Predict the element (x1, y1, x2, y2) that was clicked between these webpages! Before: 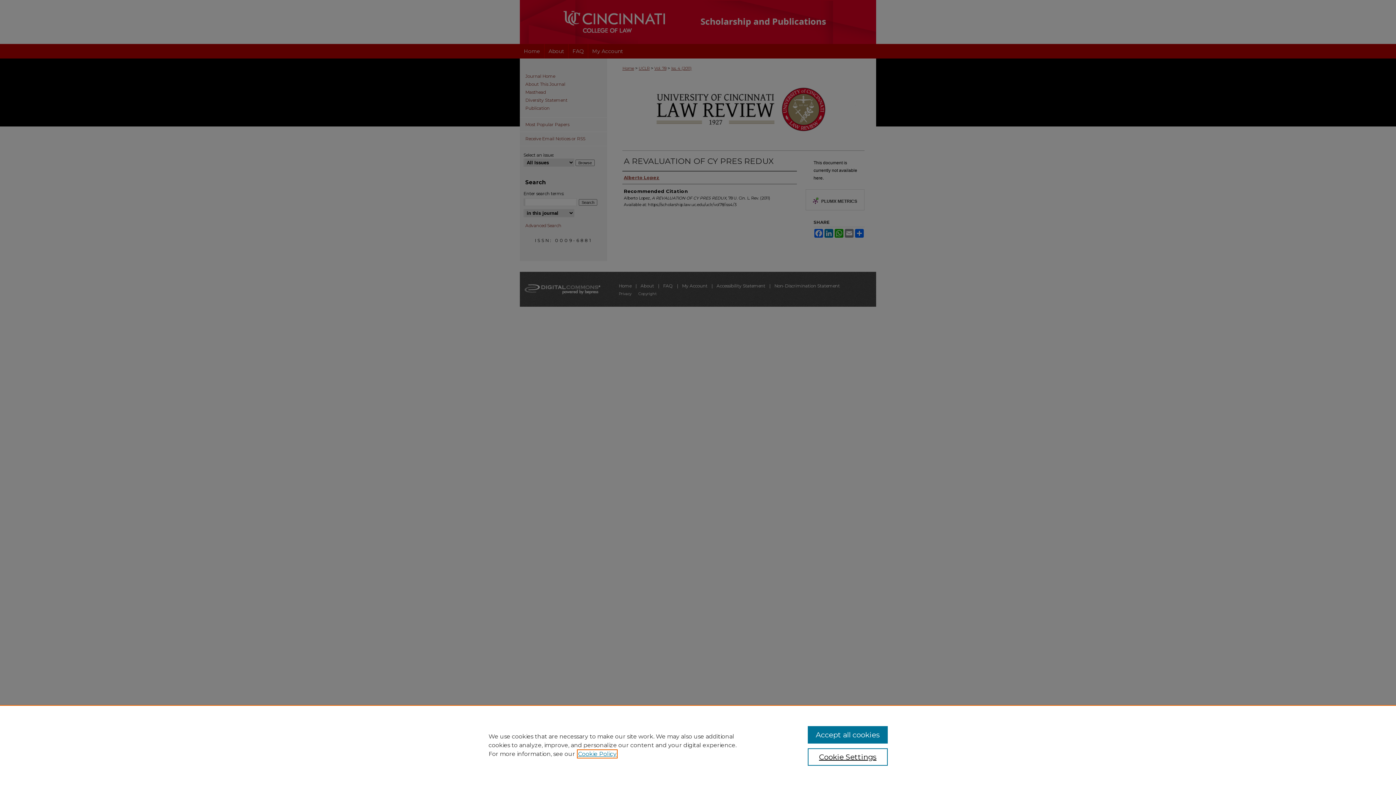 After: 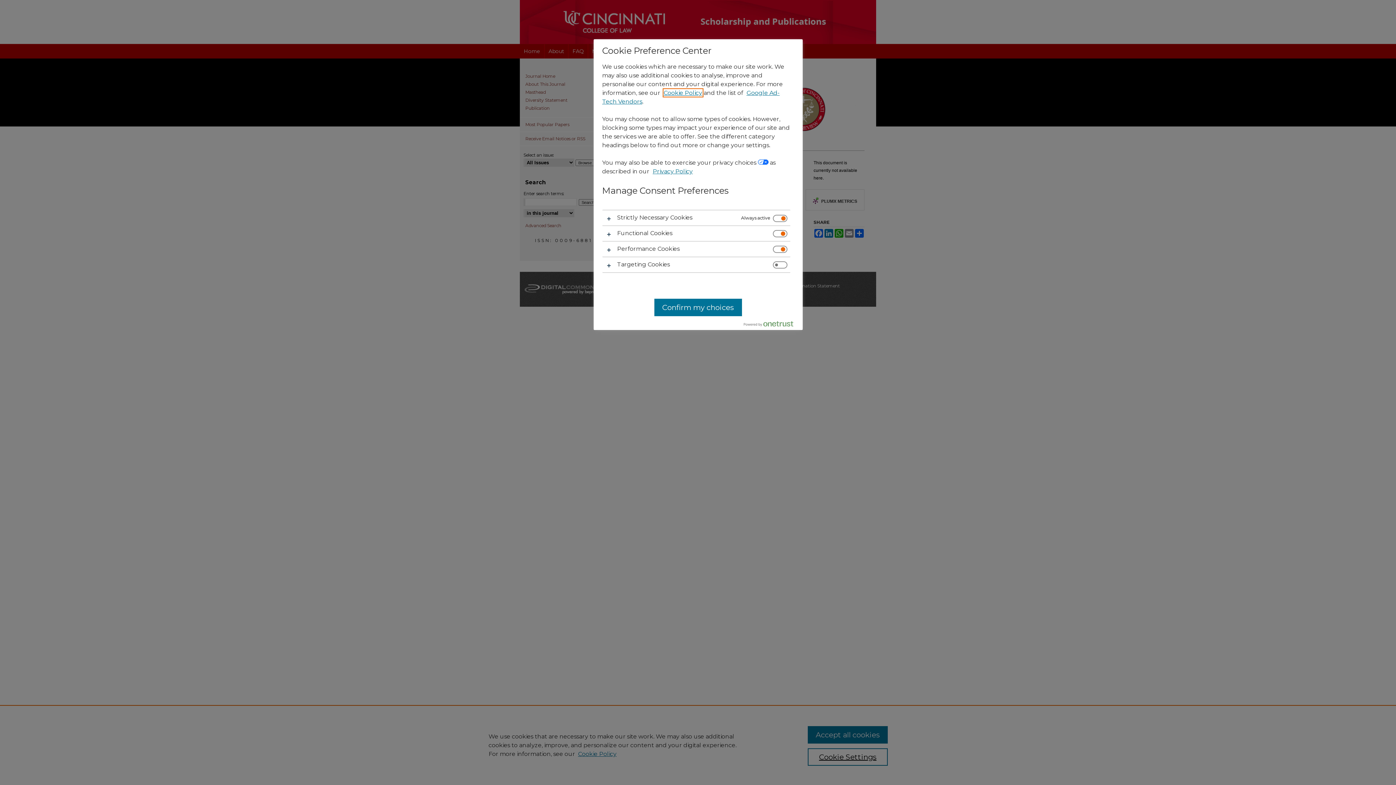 Action: label: Cookie Settings bbox: (807, 748, 887, 766)